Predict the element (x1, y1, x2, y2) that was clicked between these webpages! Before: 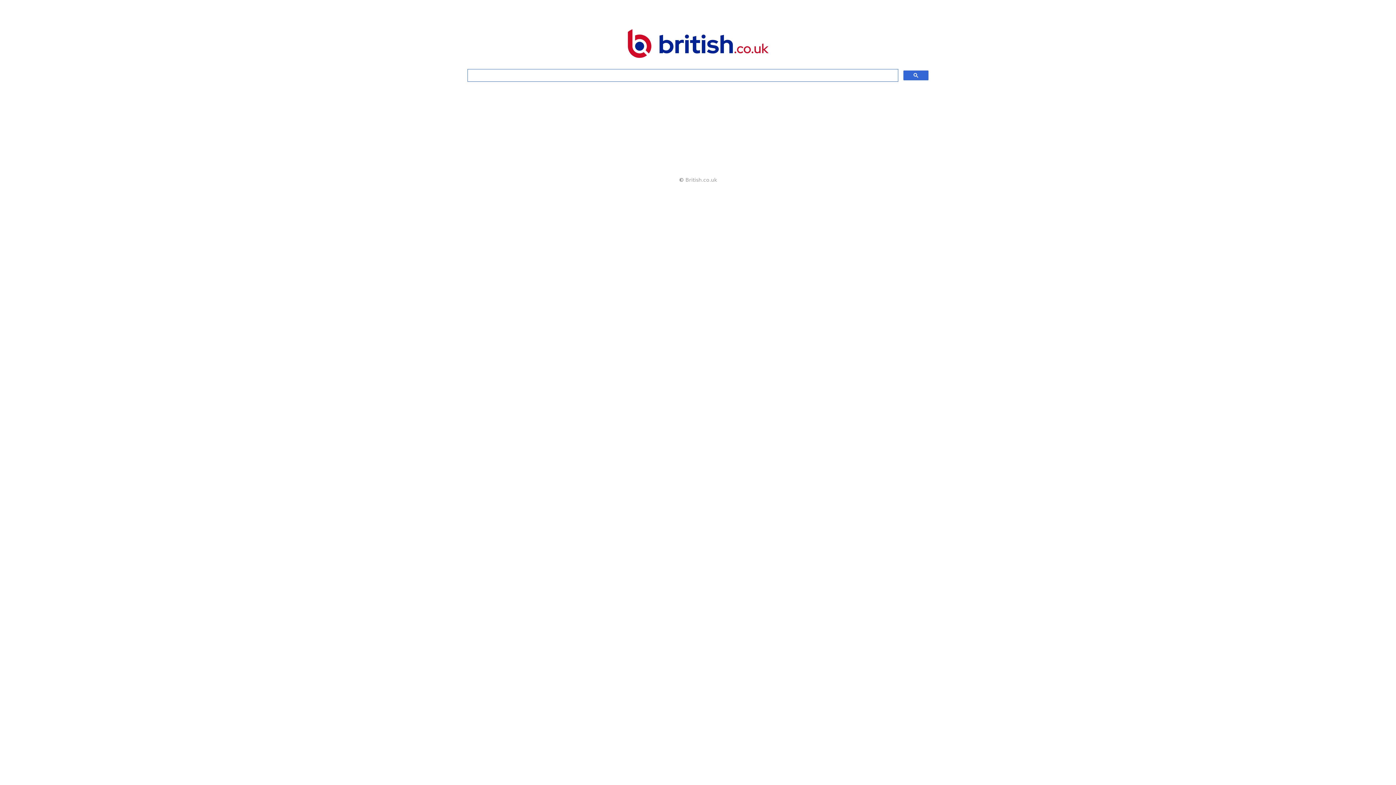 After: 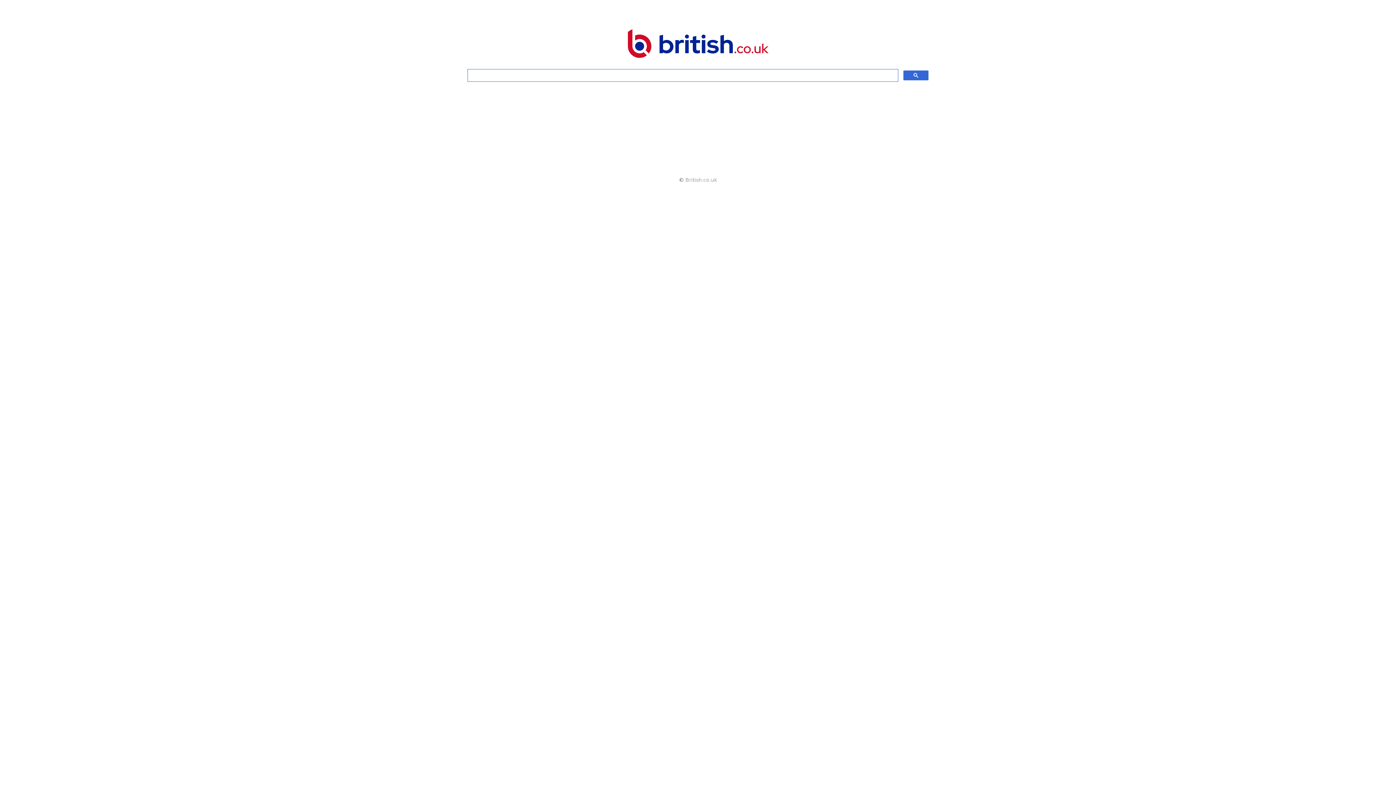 Action: bbox: (627, 39, 768, 46)